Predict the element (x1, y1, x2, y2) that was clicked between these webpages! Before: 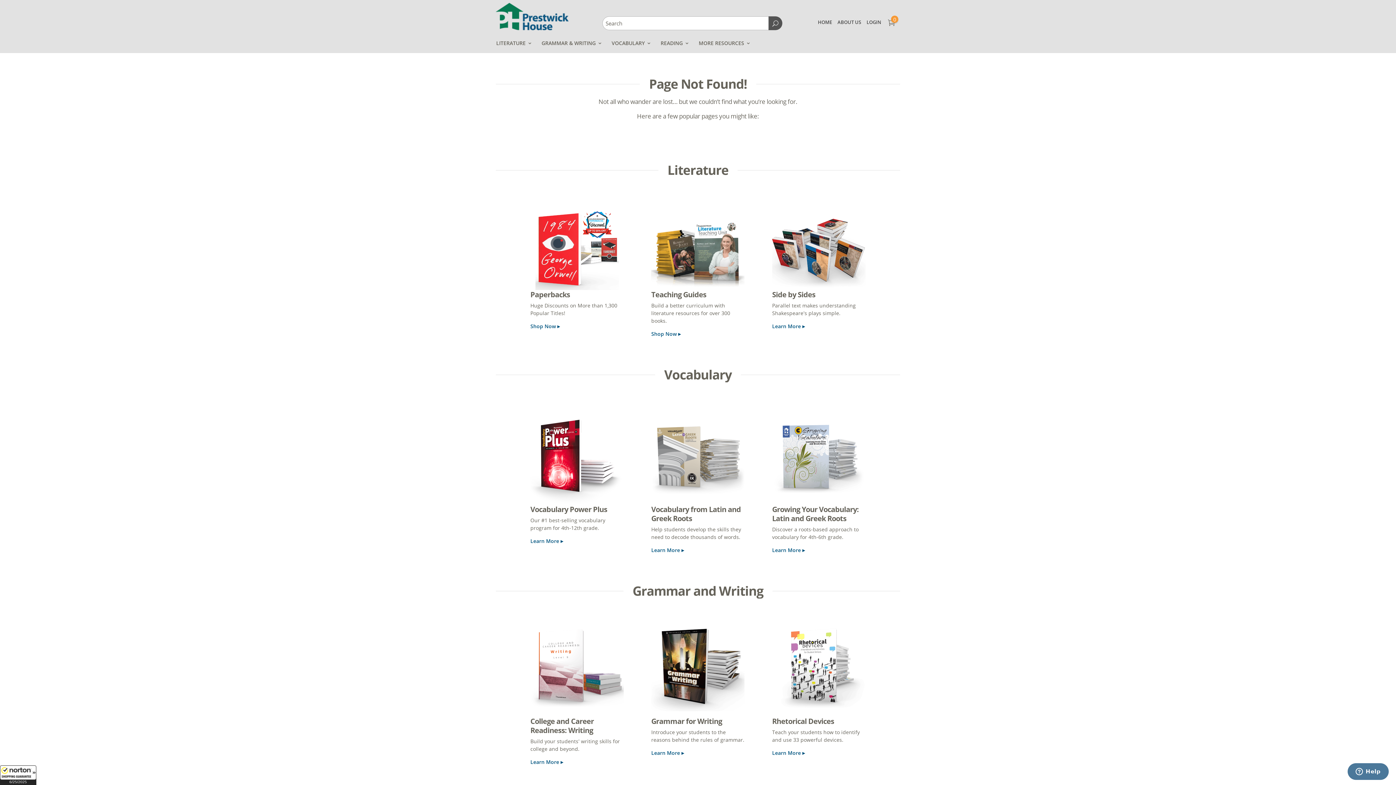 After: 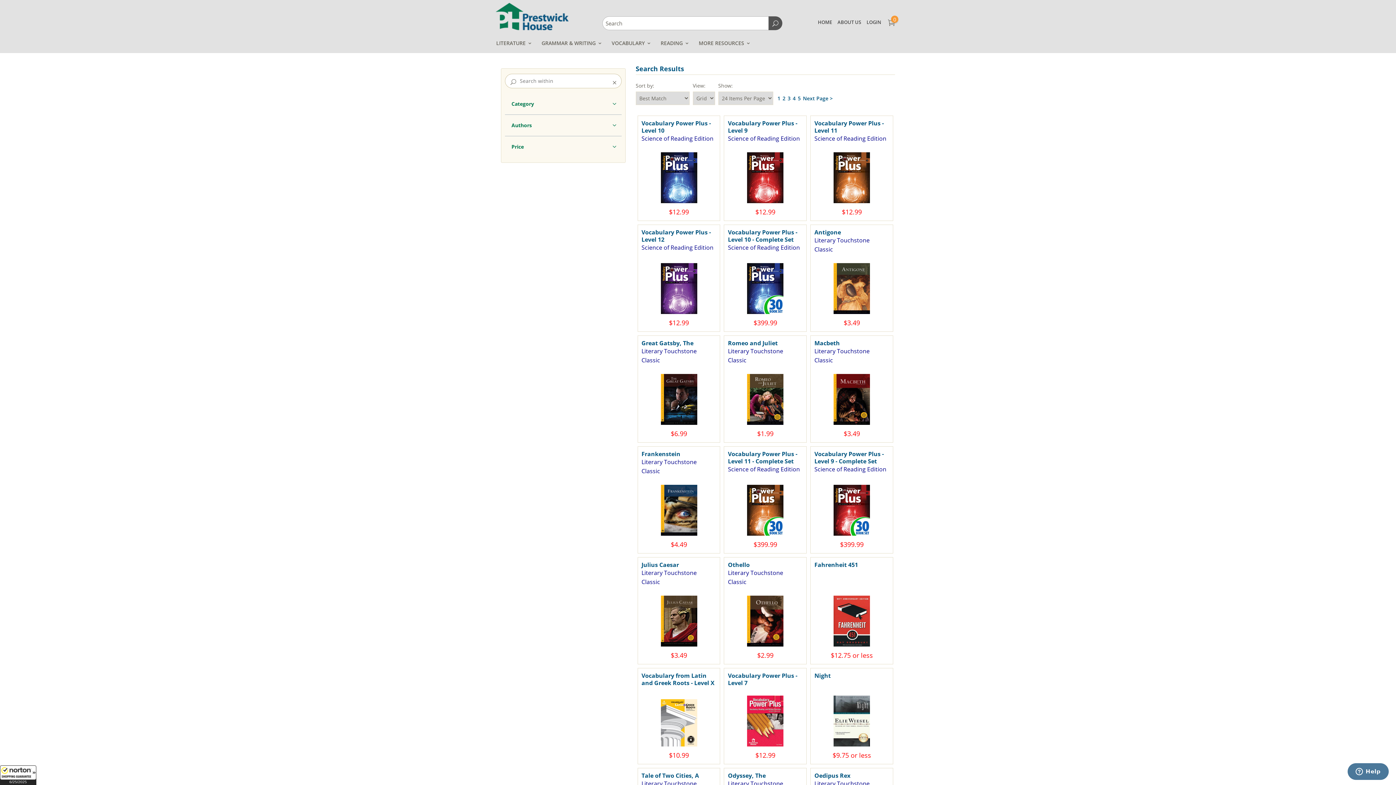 Action: bbox: (768, 16, 782, 30)